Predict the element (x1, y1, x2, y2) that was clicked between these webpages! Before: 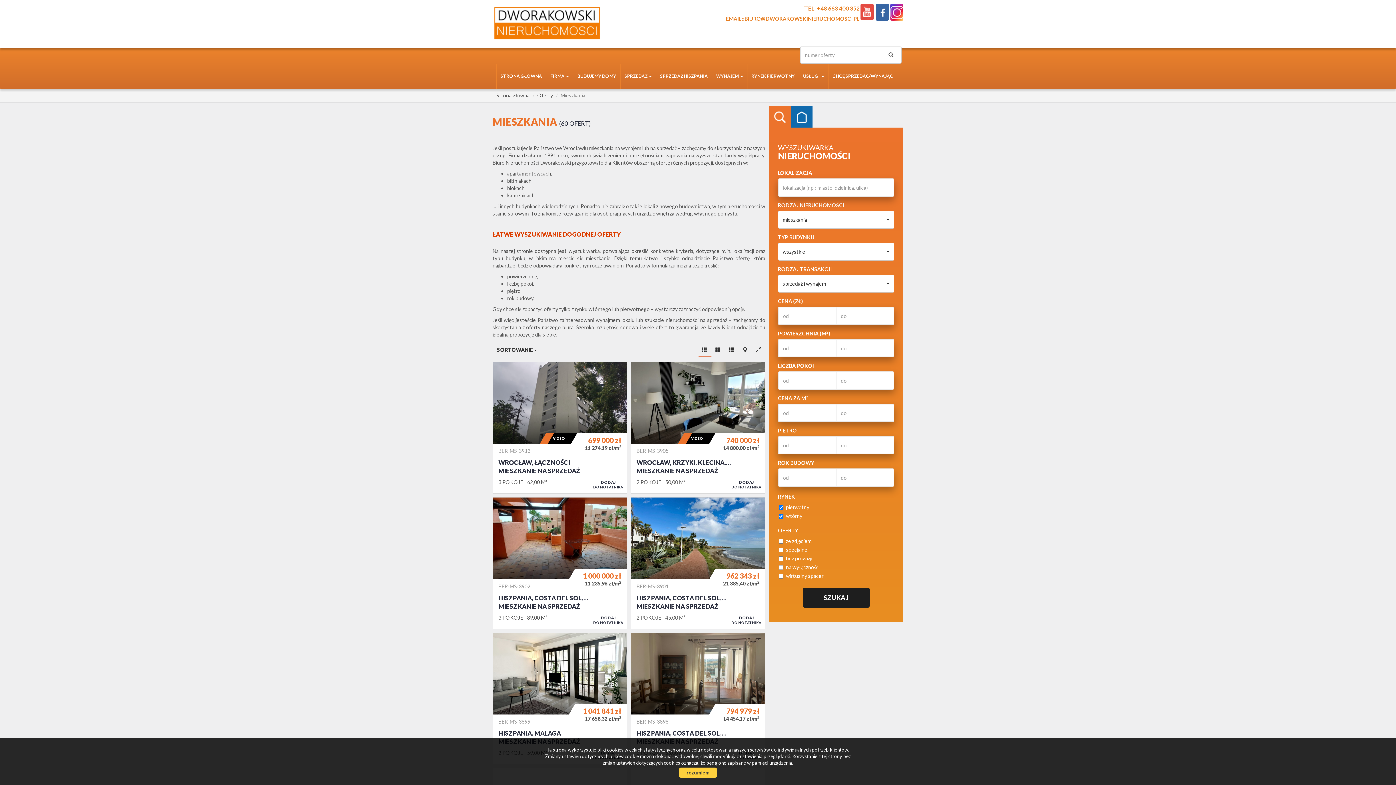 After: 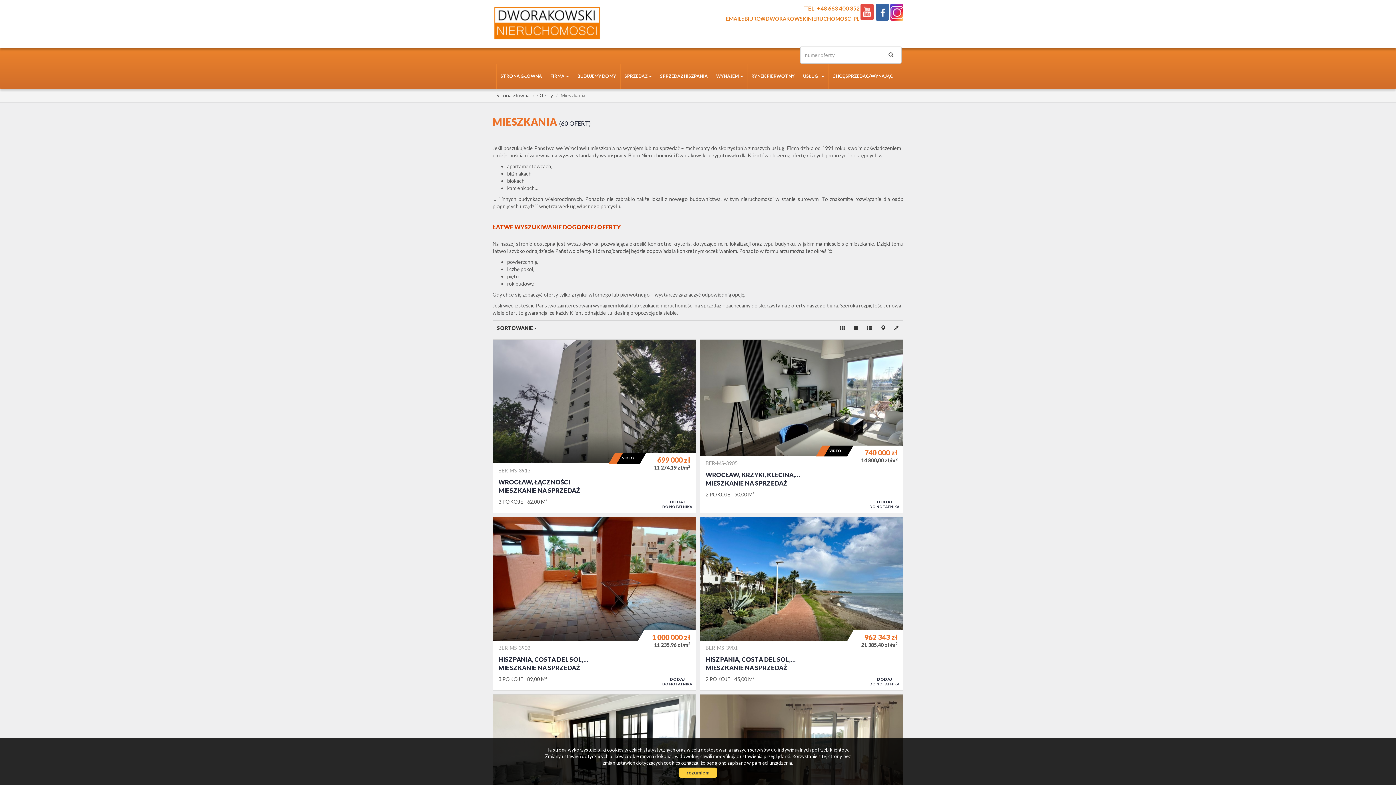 Action: bbox: (751, 344, 765, 356)